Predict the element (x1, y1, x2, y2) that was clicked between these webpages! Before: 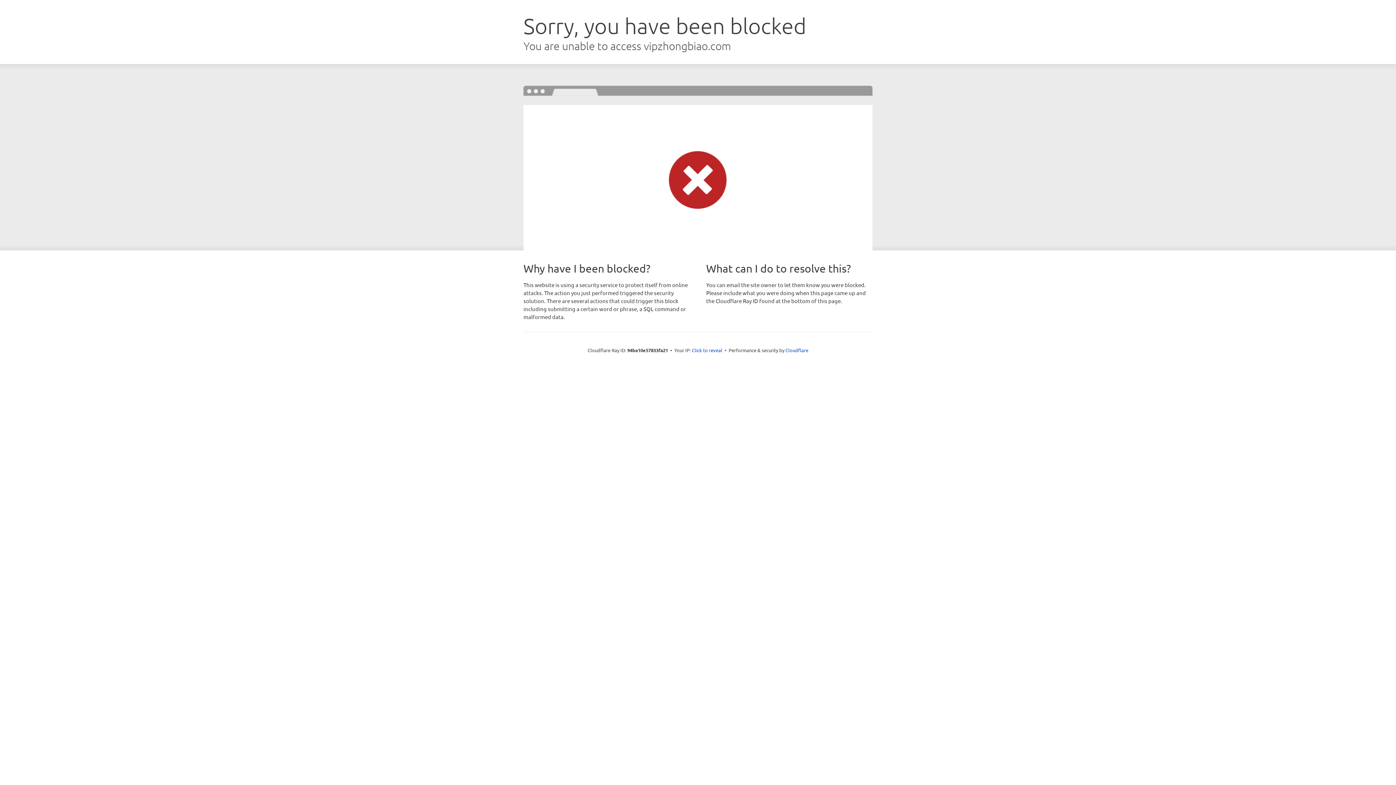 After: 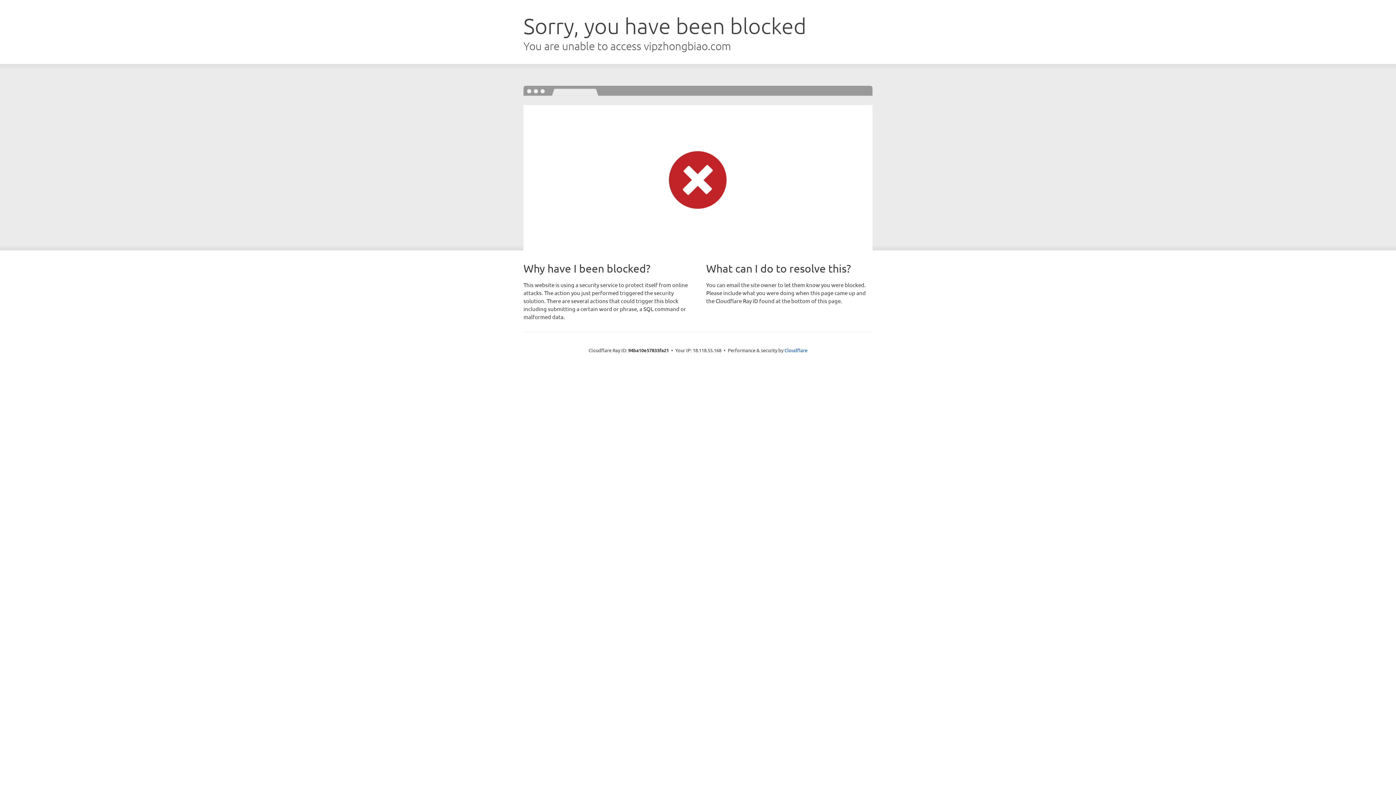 Action: bbox: (692, 346, 722, 353) label: Click to reveal